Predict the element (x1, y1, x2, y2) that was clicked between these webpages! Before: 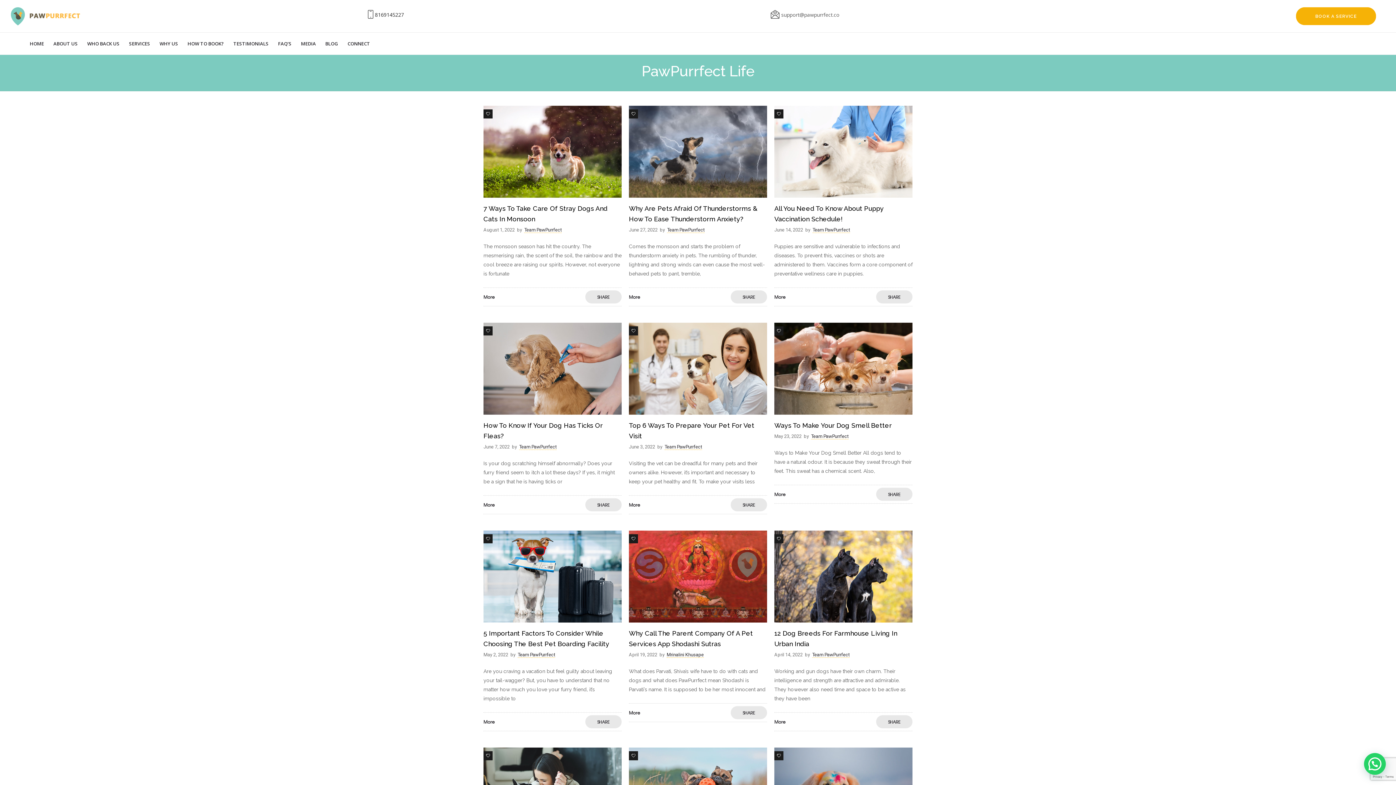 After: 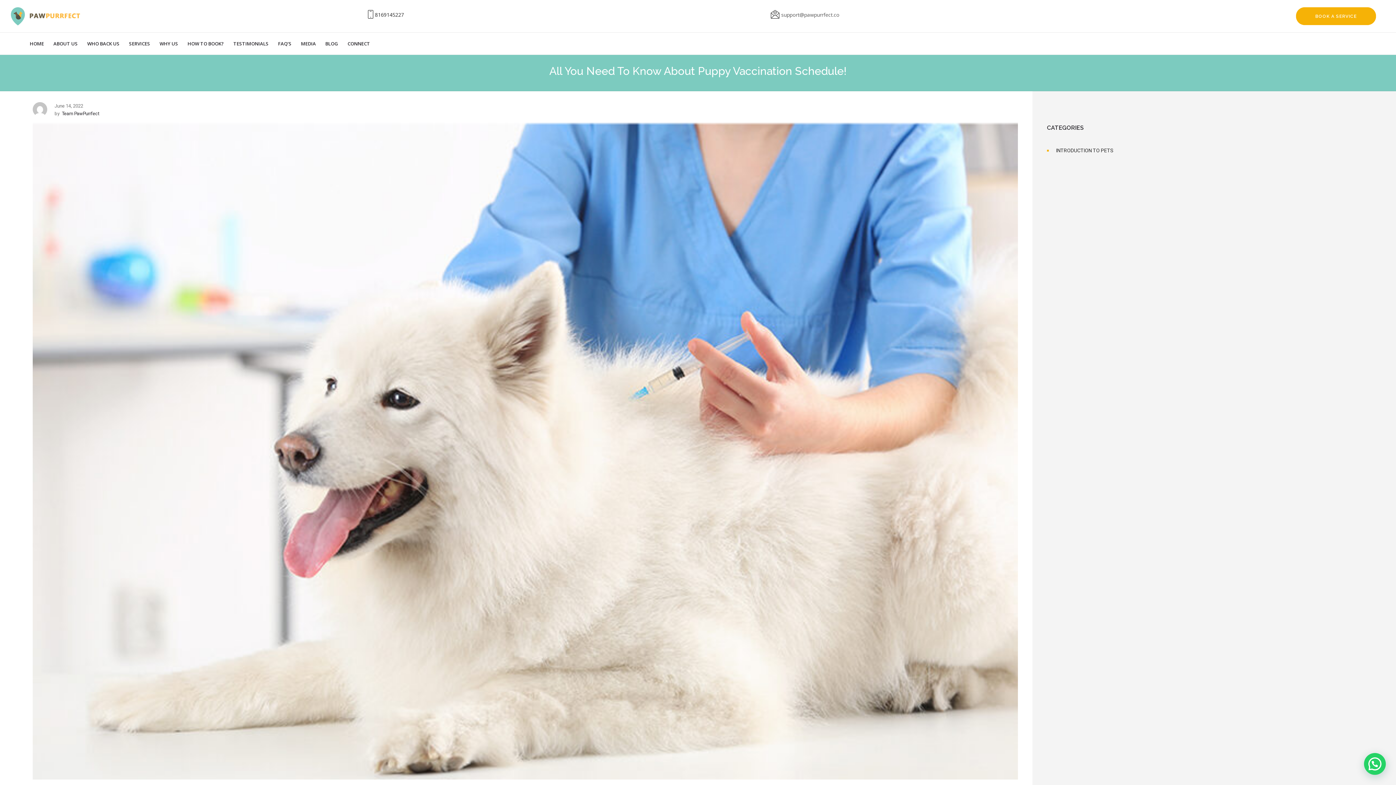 Action: label: More bbox: (774, 293, 785, 300)